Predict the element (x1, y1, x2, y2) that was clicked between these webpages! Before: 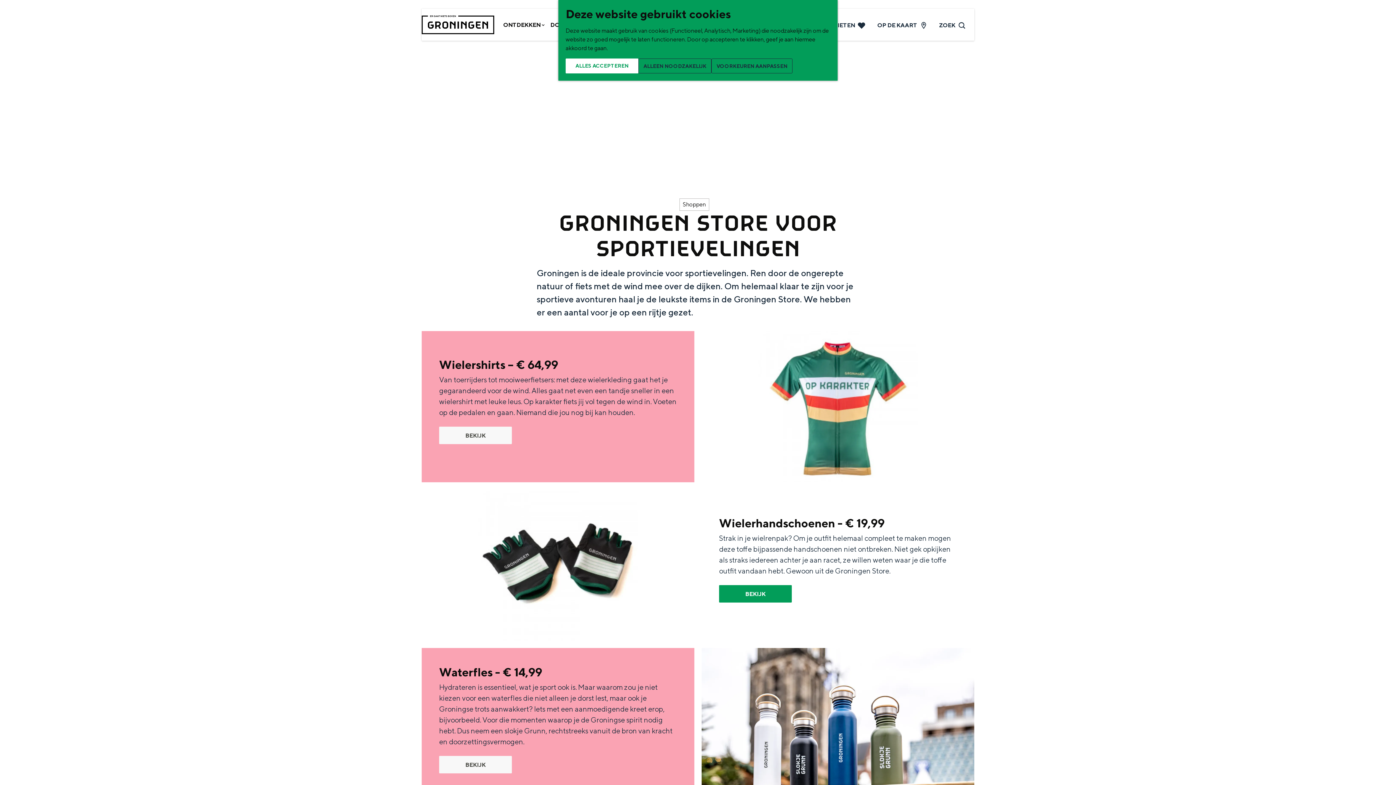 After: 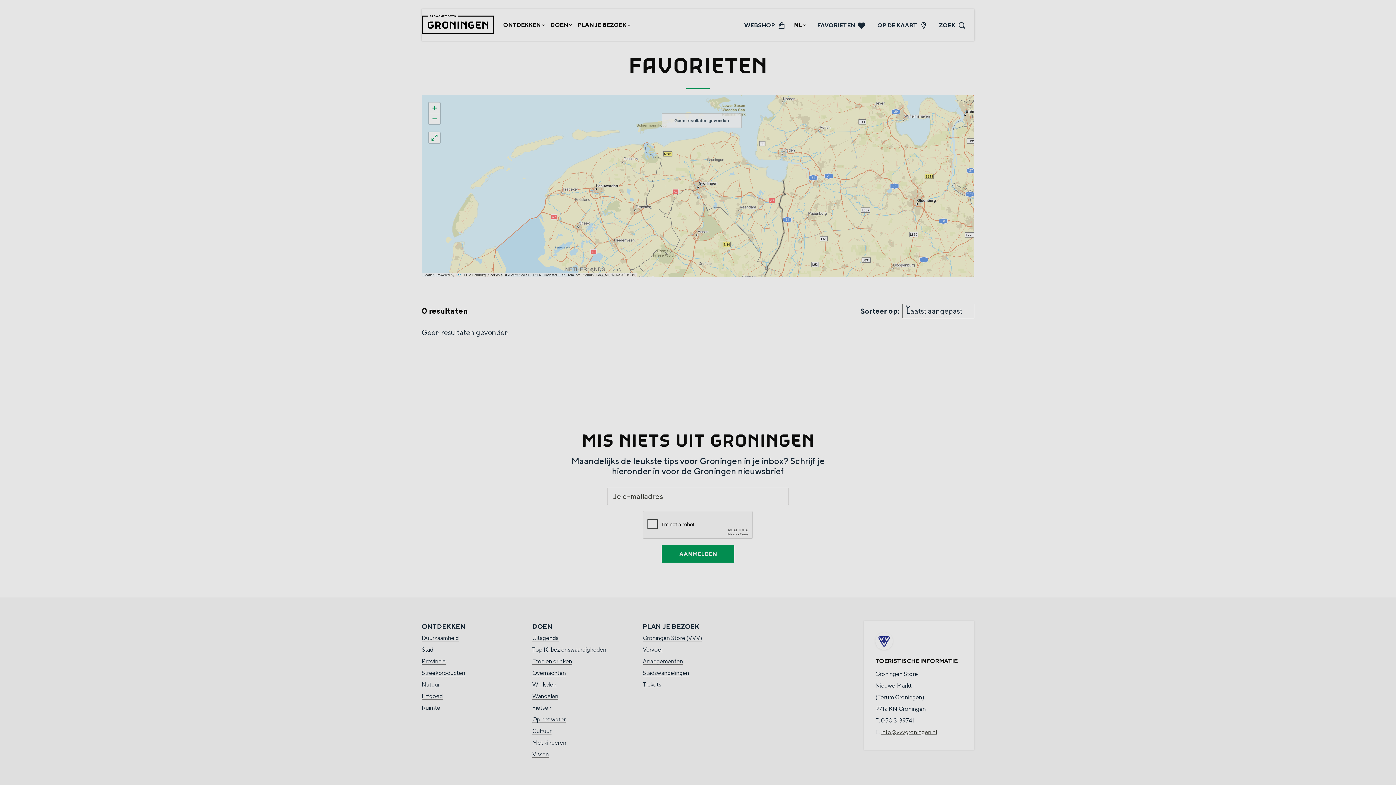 Action: label: FAVORIETEN bbox: (817, 17, 865, 31)